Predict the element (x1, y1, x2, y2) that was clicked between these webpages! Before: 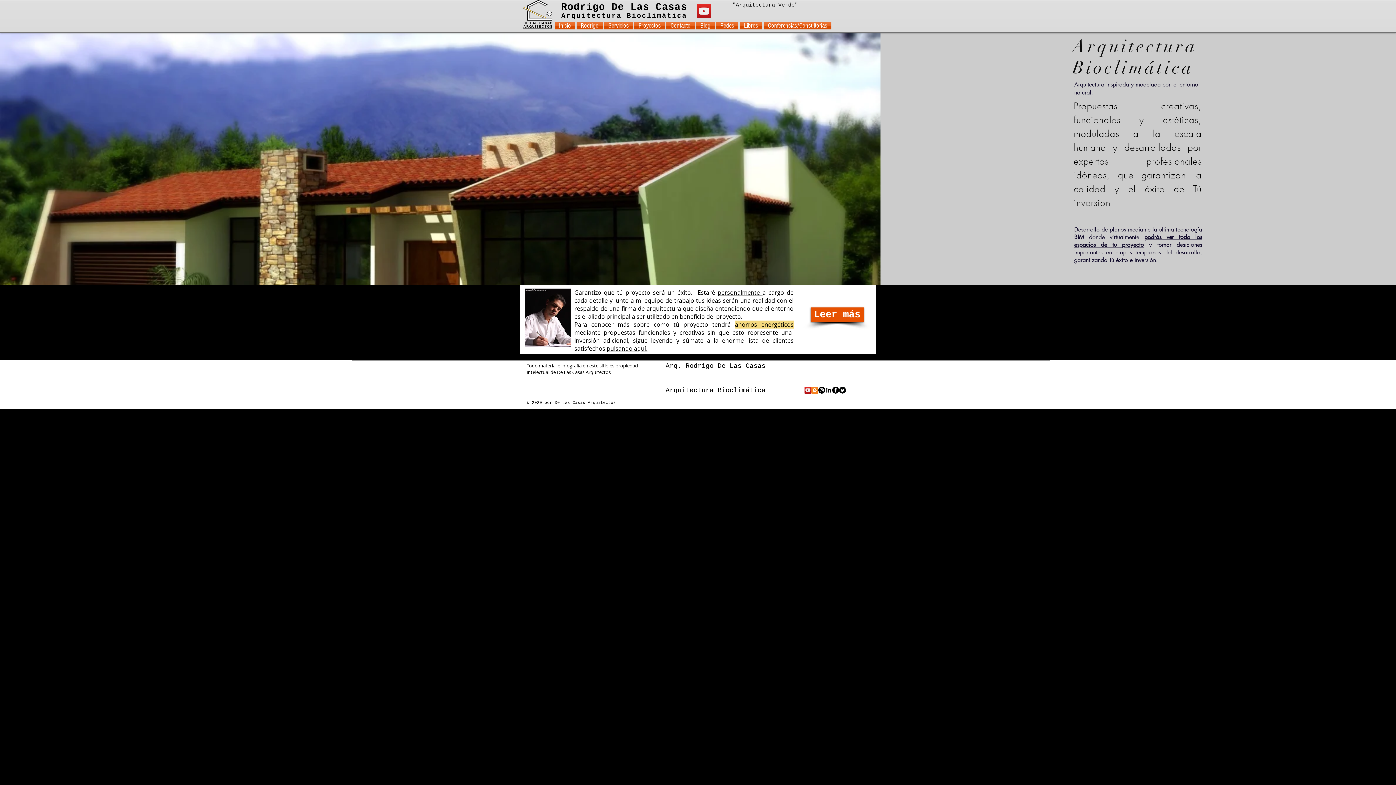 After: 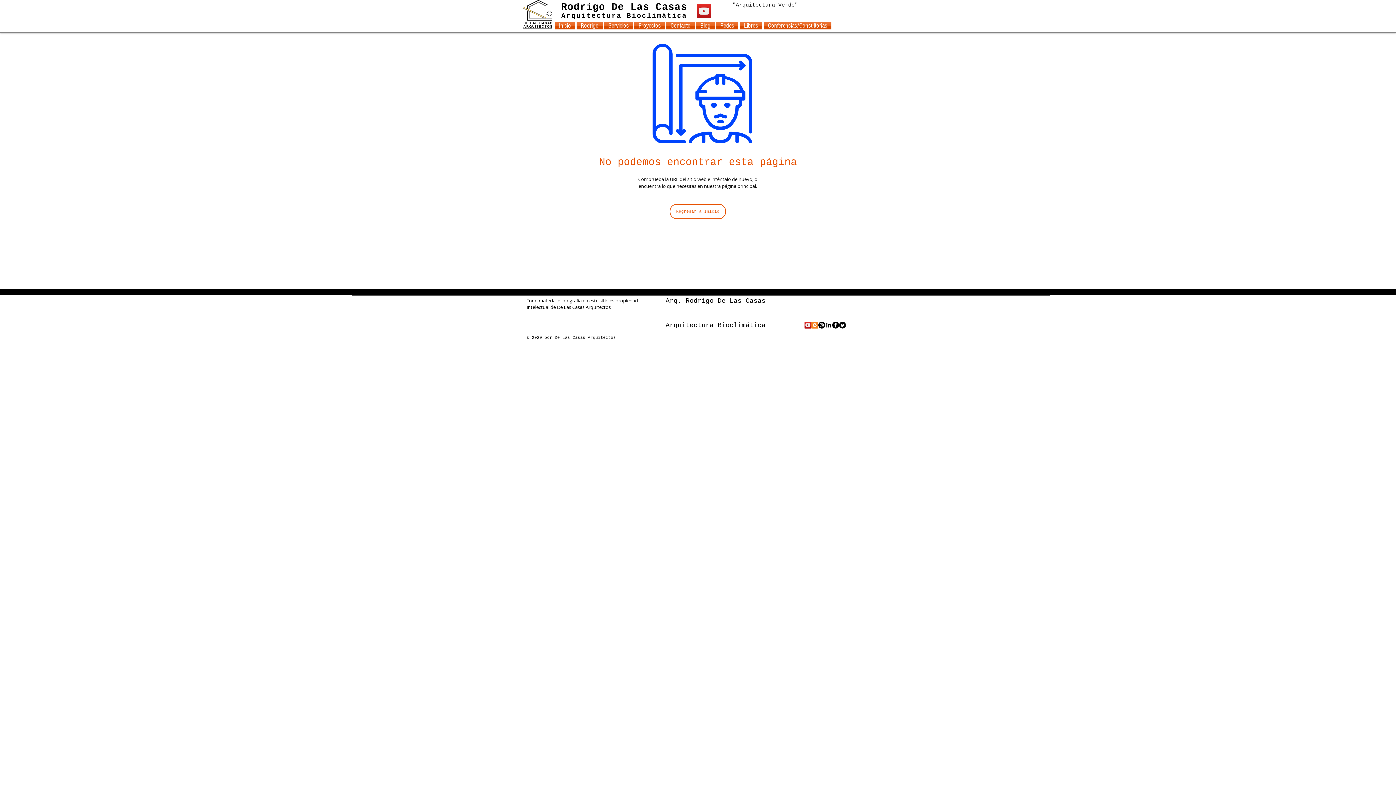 Action: bbox: (606, 344, 647, 352) label: pulsando aquí.